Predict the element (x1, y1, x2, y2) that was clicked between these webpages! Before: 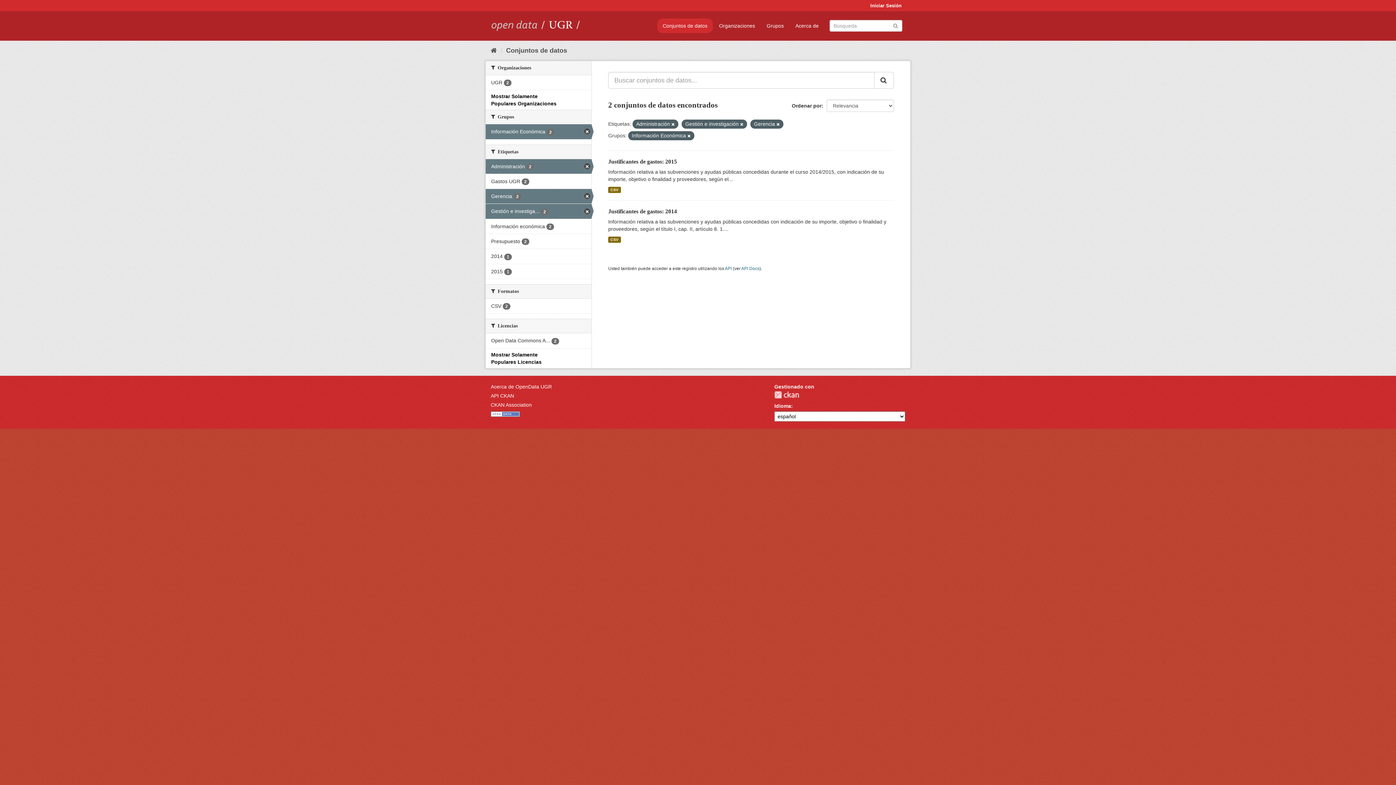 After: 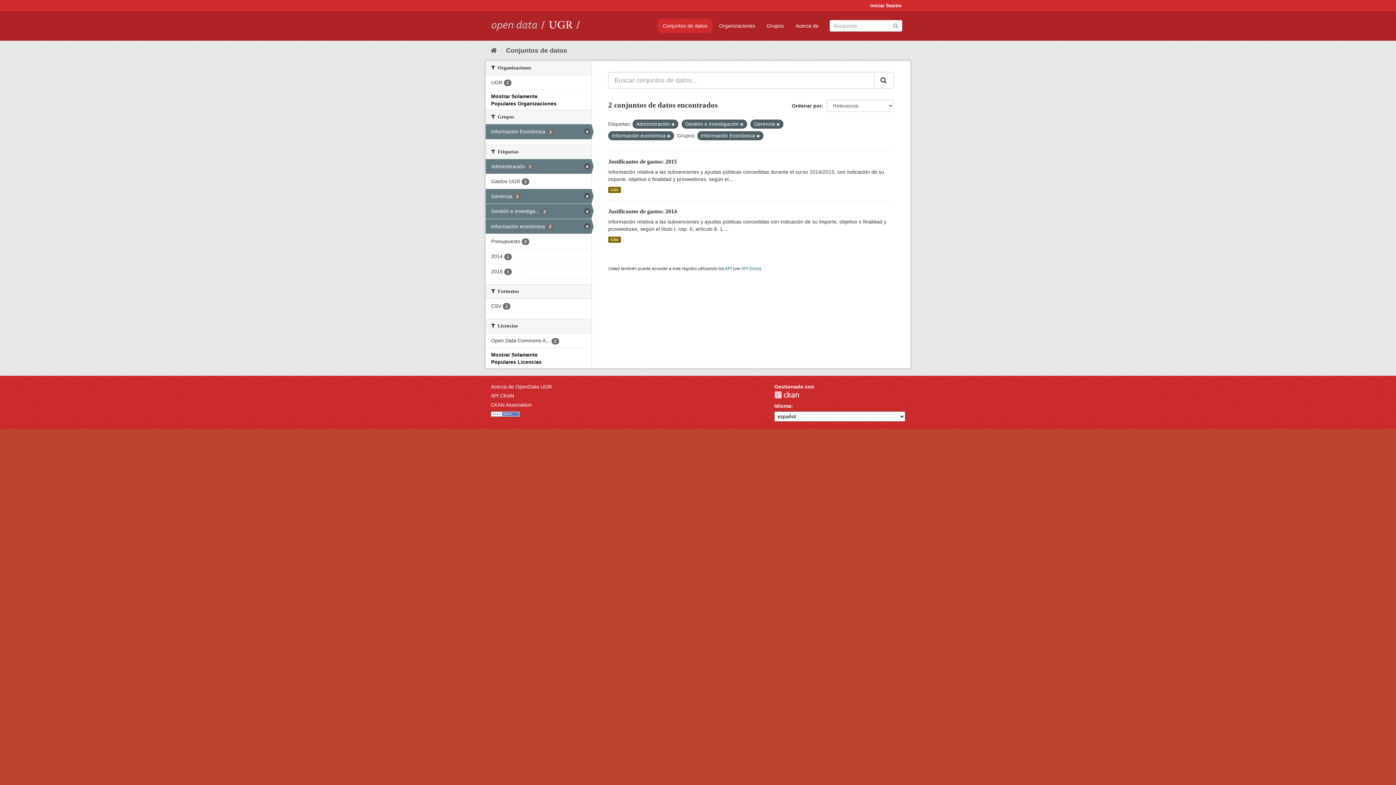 Action: bbox: (485, 219, 591, 233) label: Información económica 2